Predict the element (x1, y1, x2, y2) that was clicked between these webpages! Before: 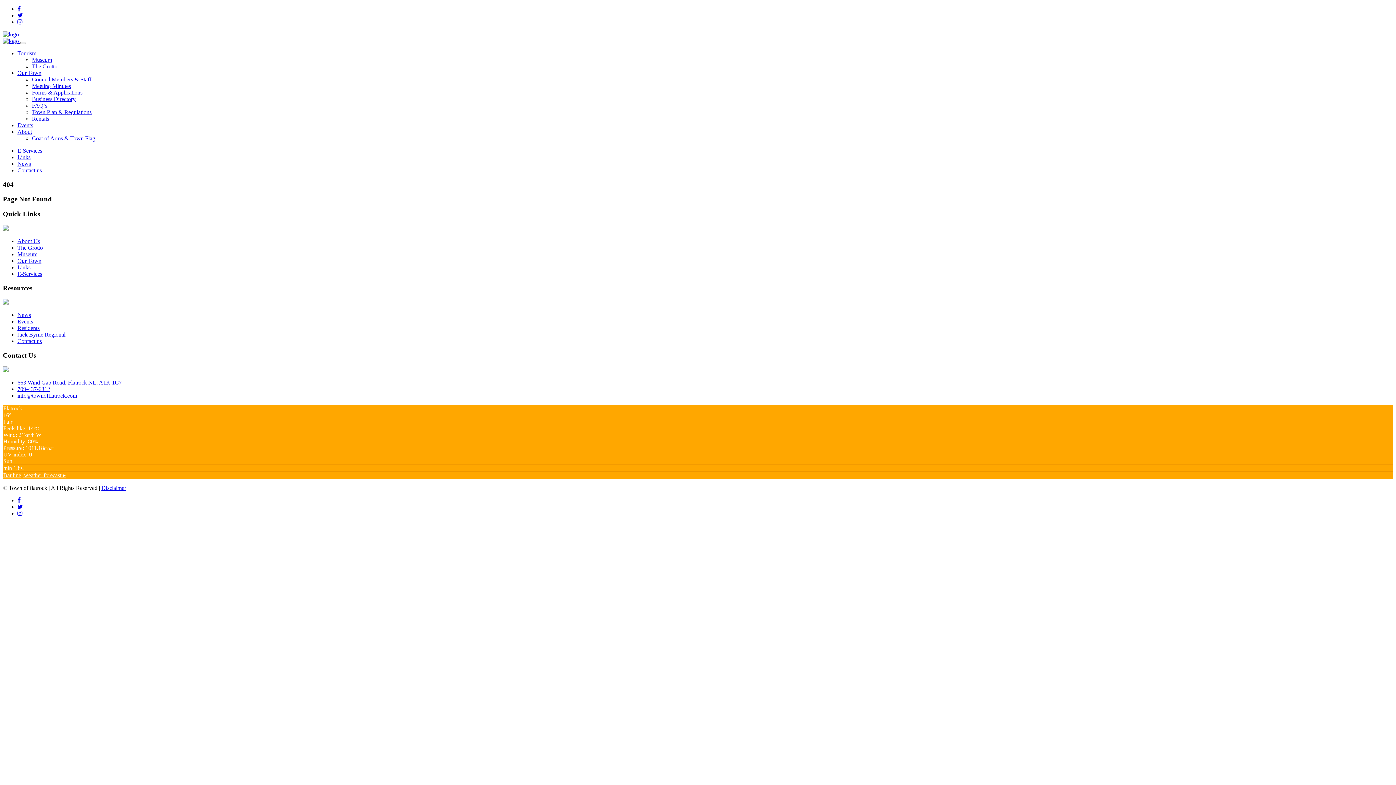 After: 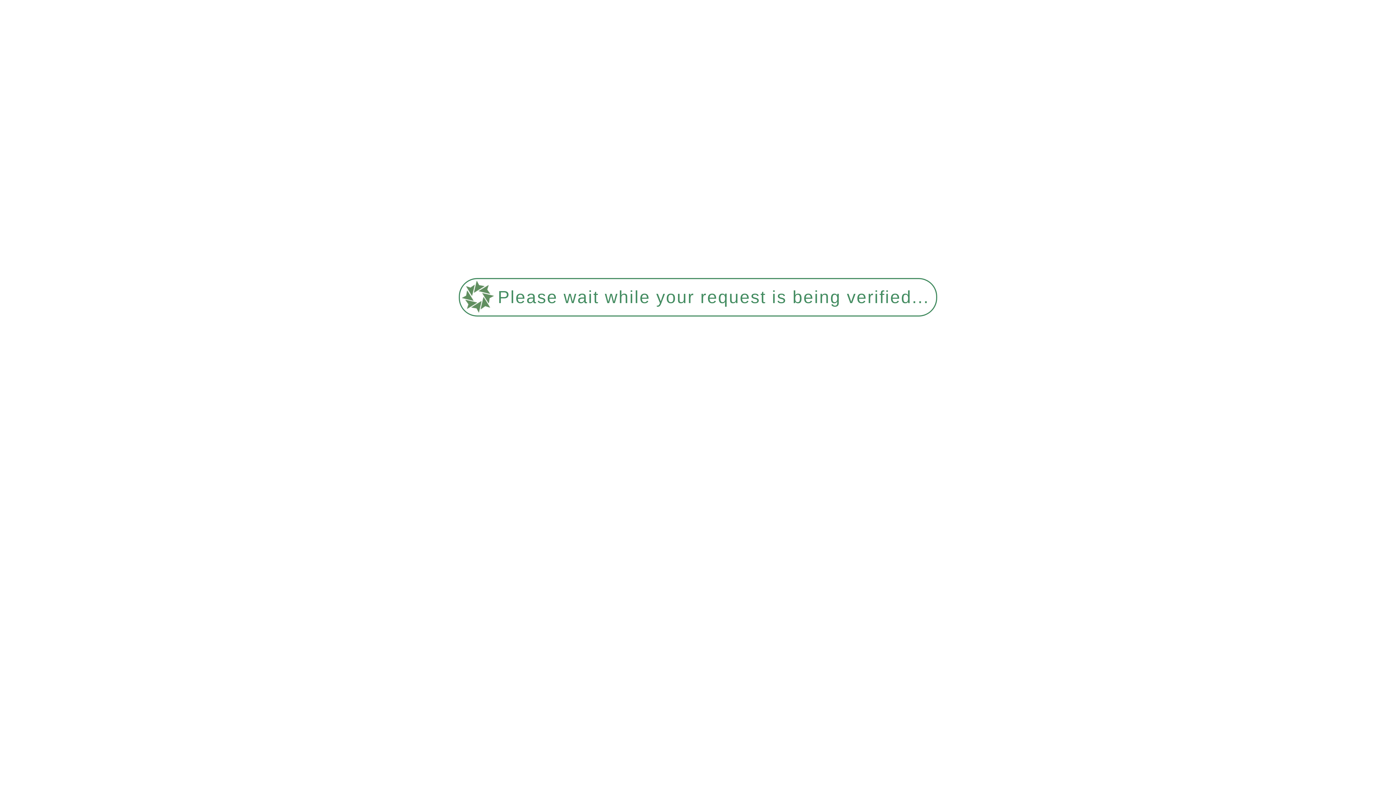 Action: label: Coat of Arms & Town Flag bbox: (32, 135, 95, 141)